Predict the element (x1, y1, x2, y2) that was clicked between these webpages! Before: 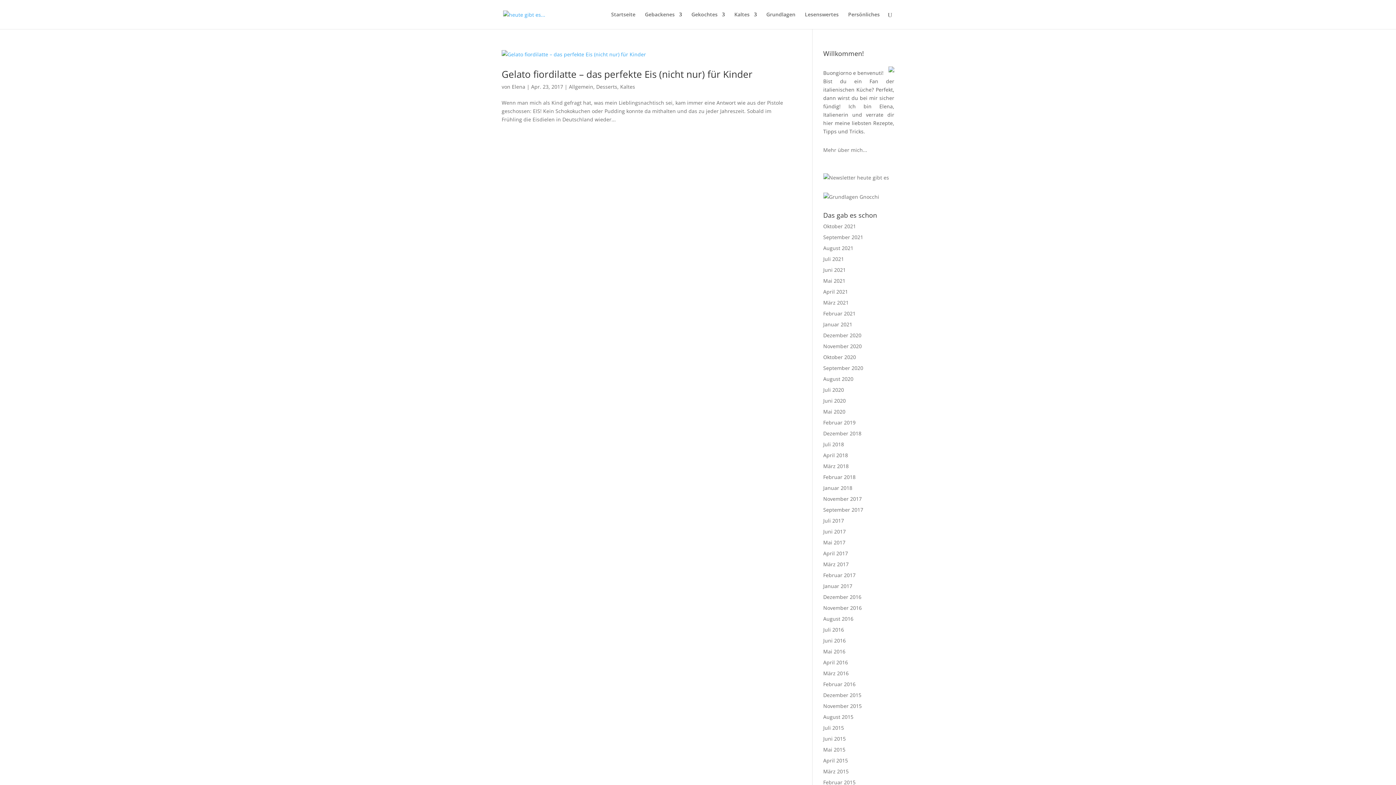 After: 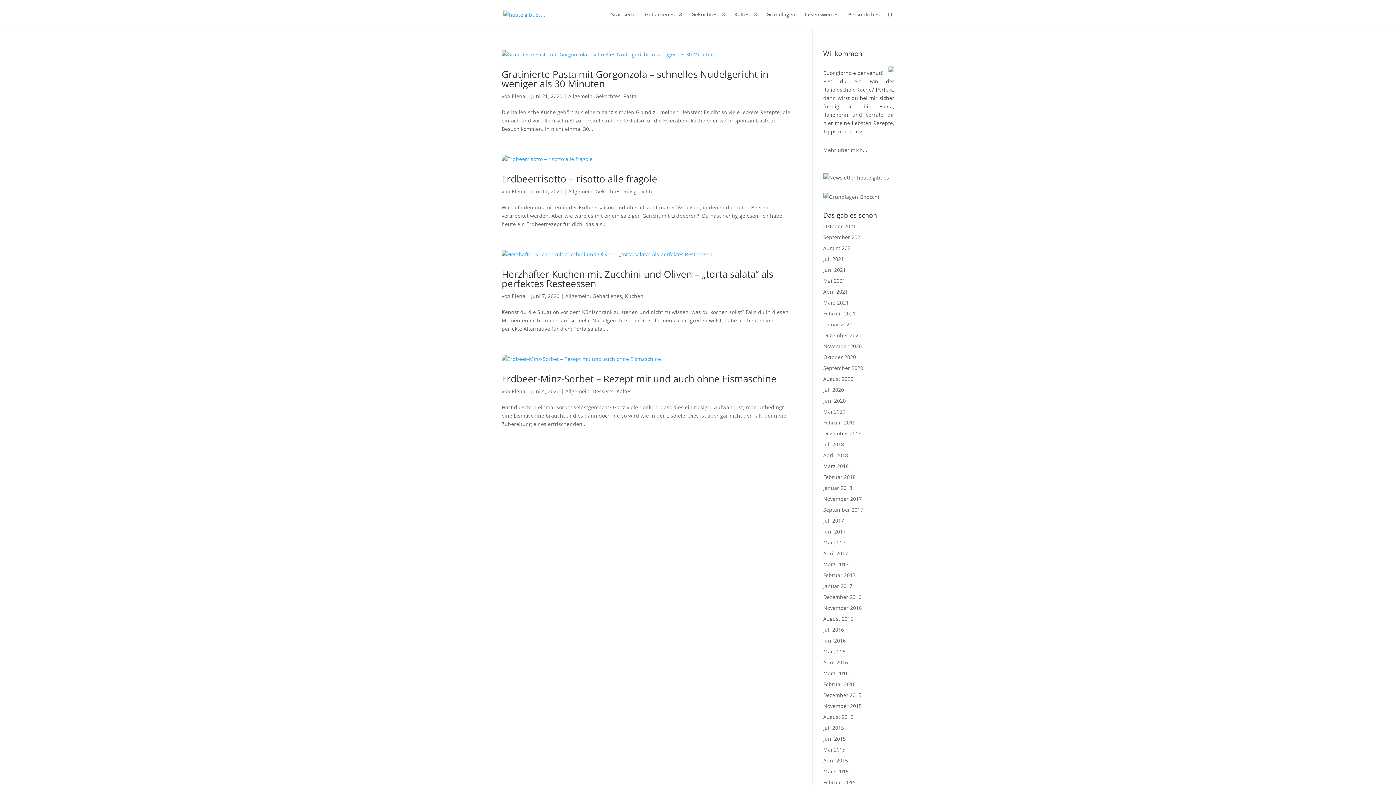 Action: label: Juni 2020 bbox: (823, 397, 846, 404)